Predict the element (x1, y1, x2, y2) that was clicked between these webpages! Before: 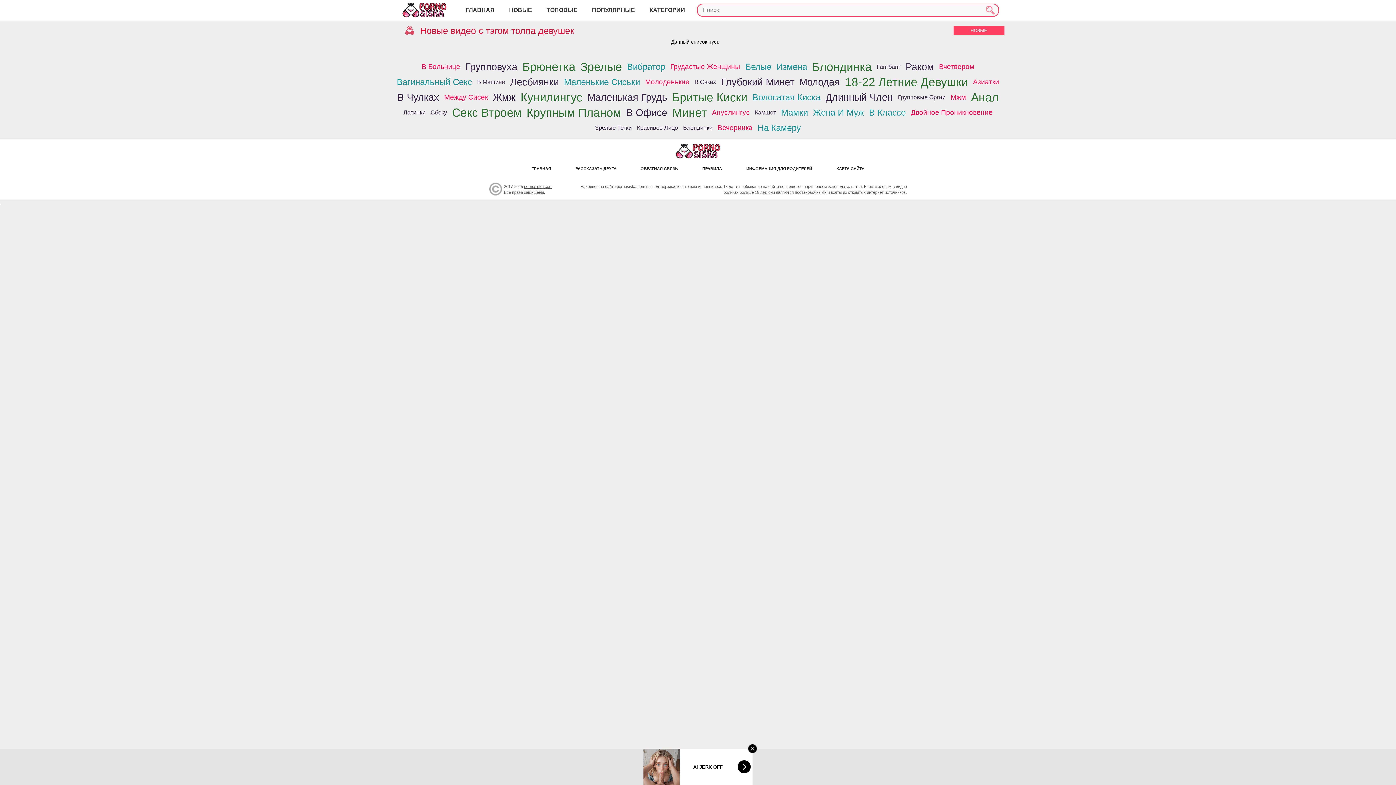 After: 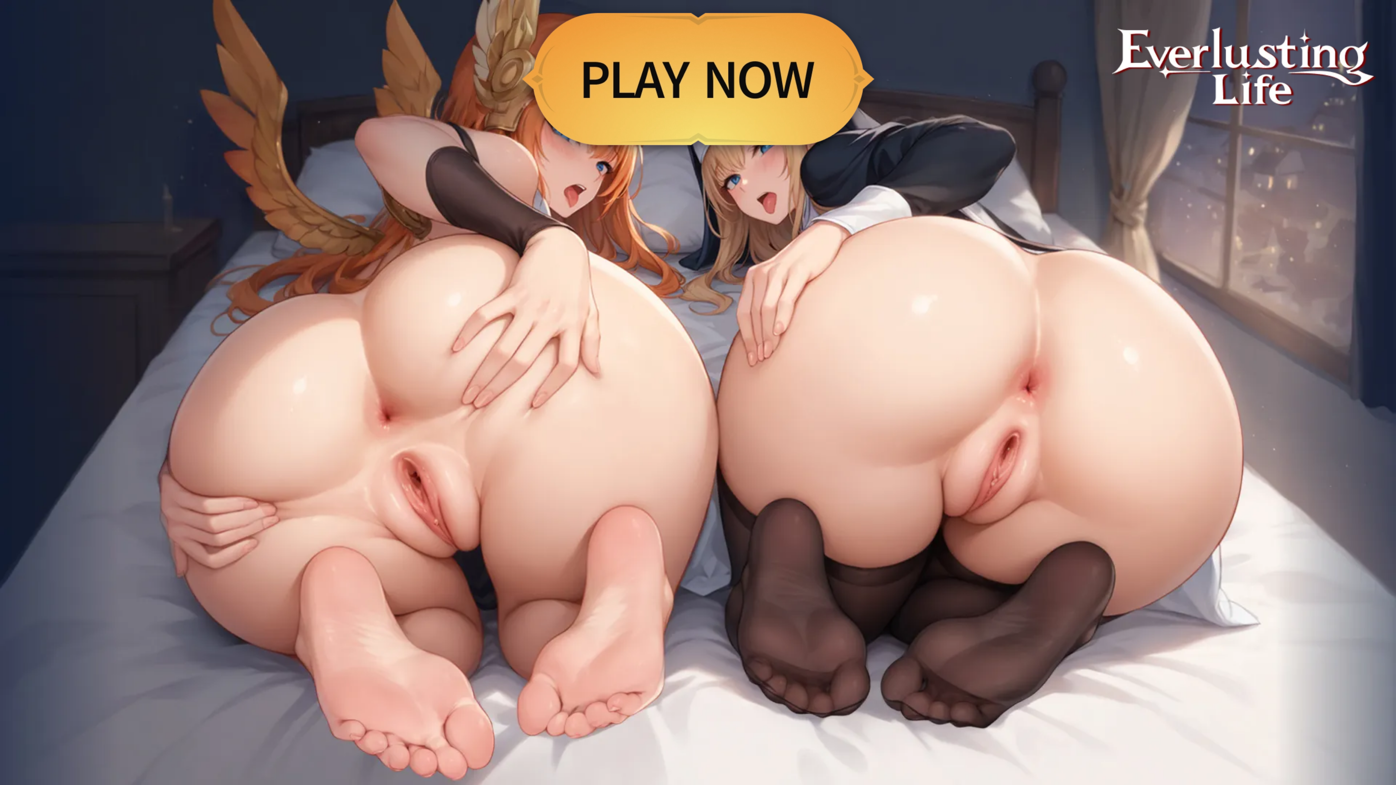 Action: label: В Чулках bbox: (397, 91, 439, 103)